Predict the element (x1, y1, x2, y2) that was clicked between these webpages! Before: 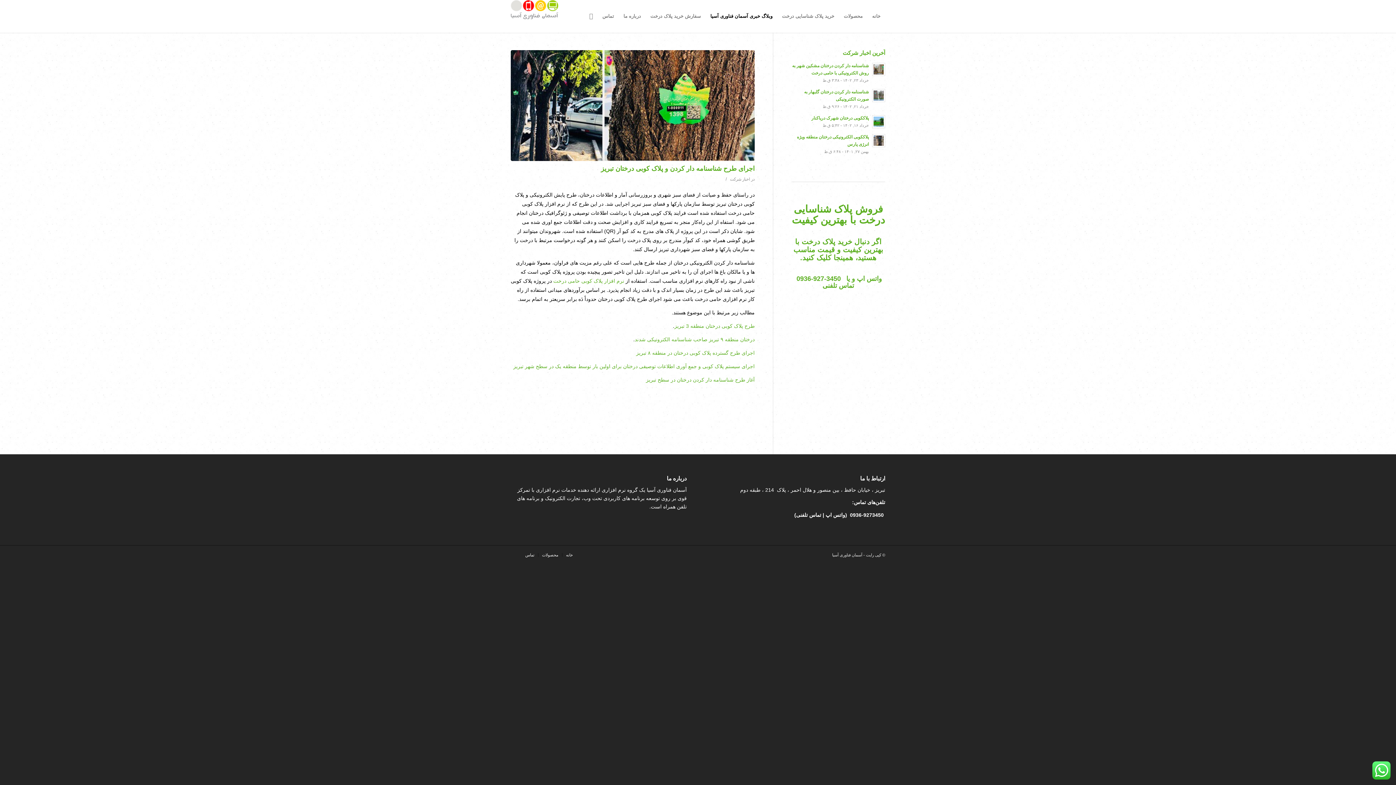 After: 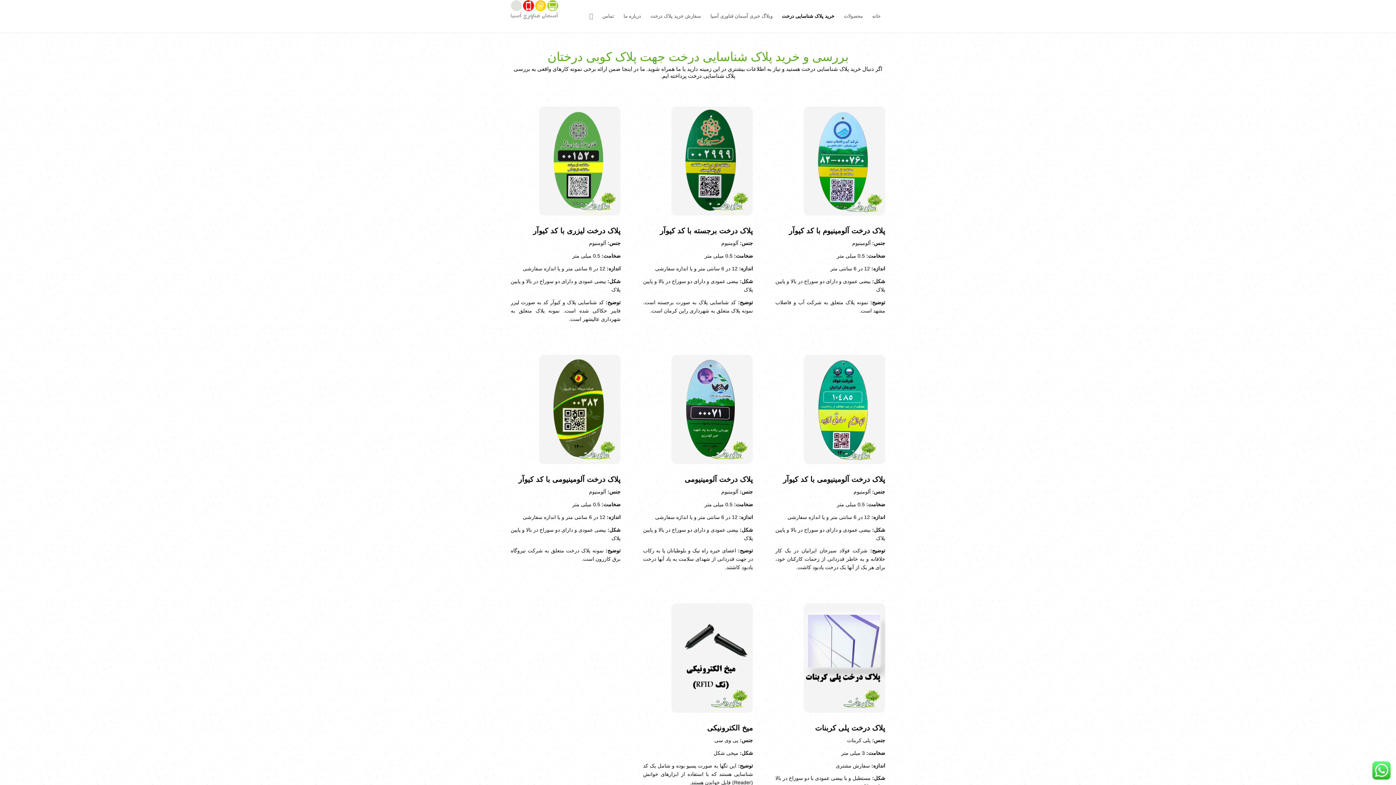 Action: label:  همینجا کلیک کنید. bbox: (800, 253, 855, 261)